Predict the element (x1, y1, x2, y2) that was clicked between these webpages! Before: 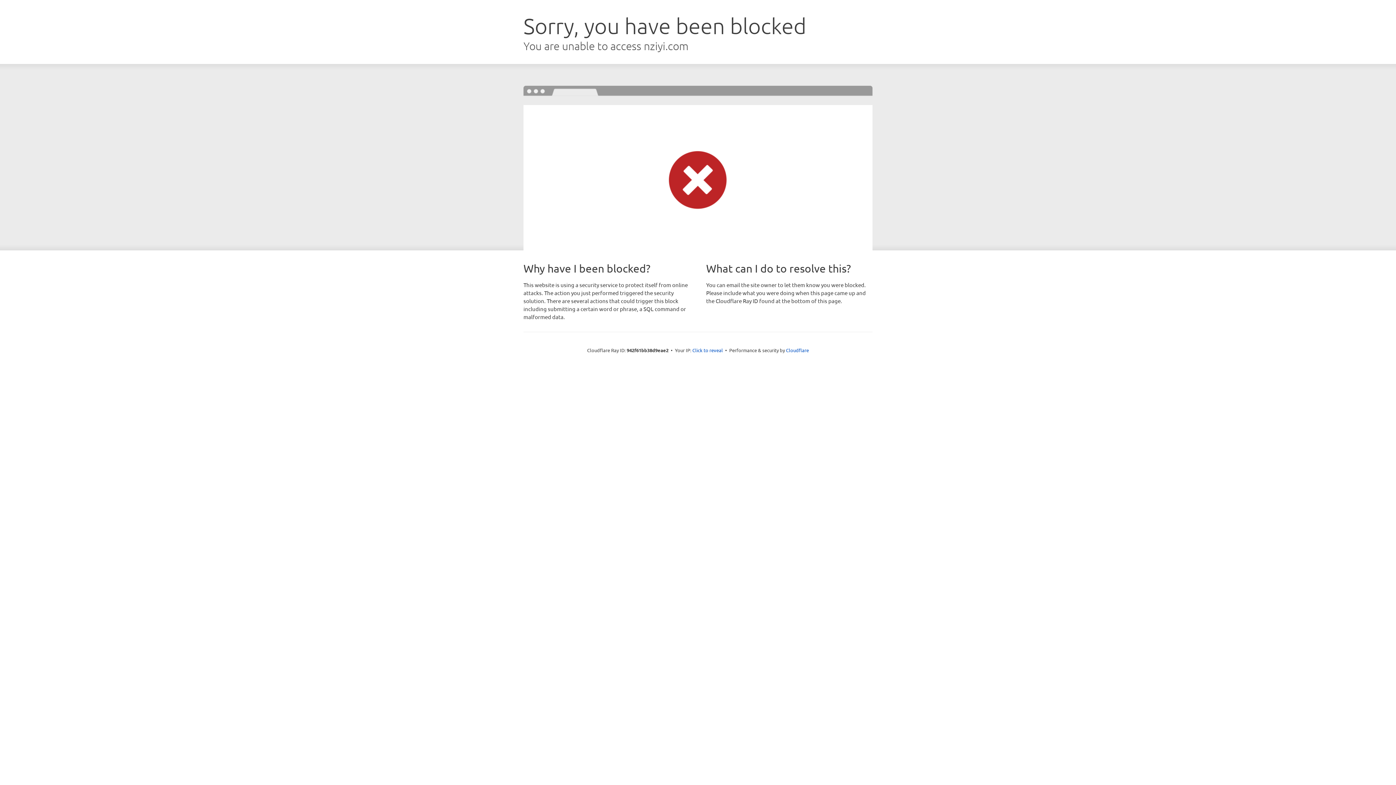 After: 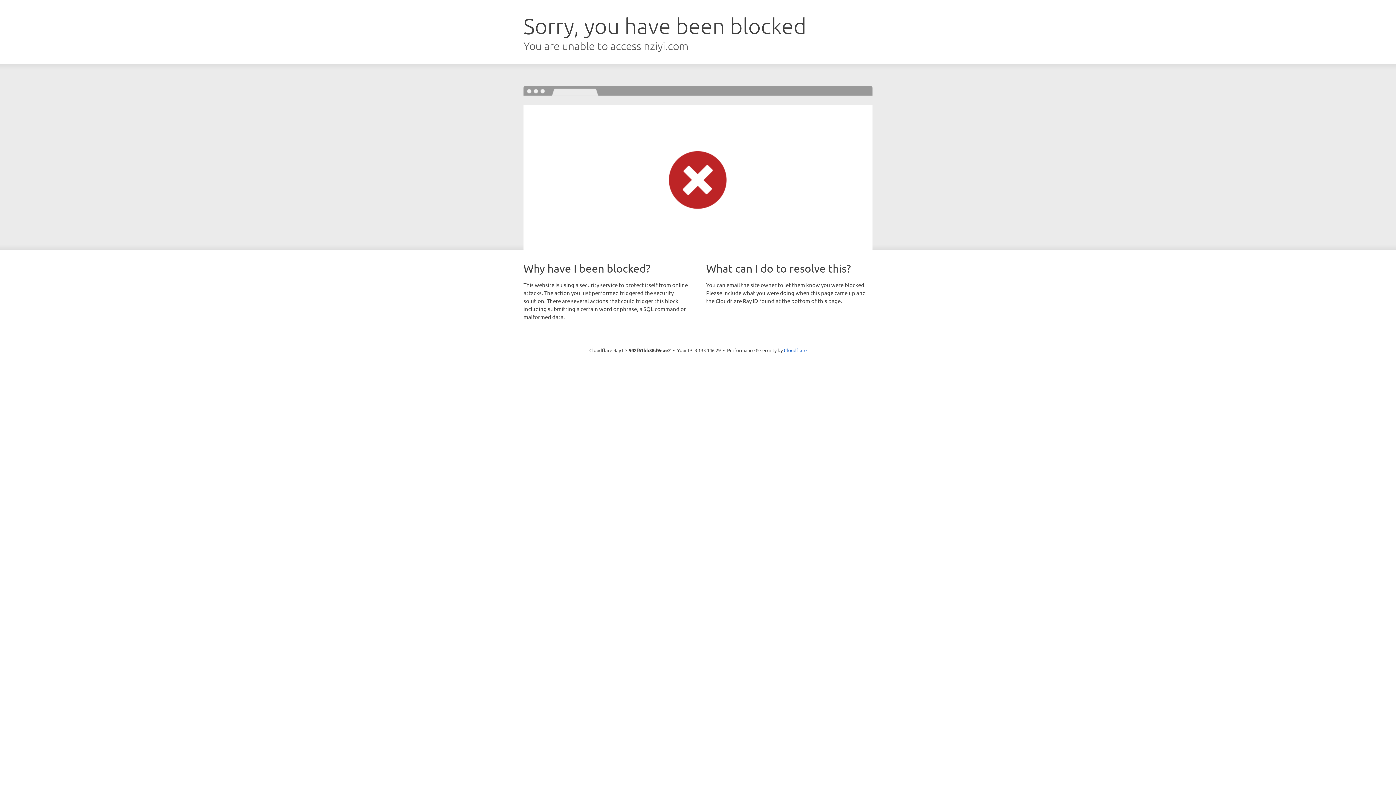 Action: label: Click to reveal bbox: (692, 346, 723, 353)